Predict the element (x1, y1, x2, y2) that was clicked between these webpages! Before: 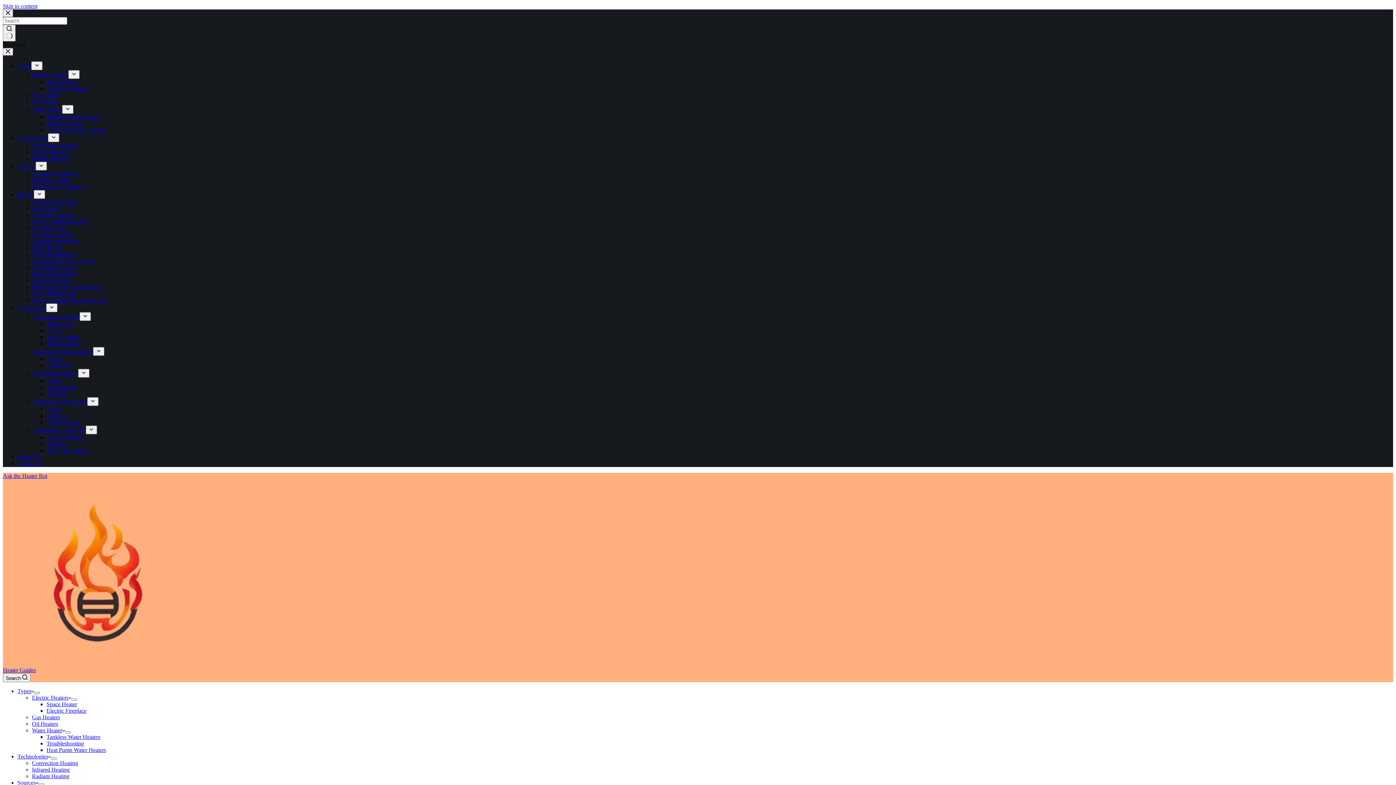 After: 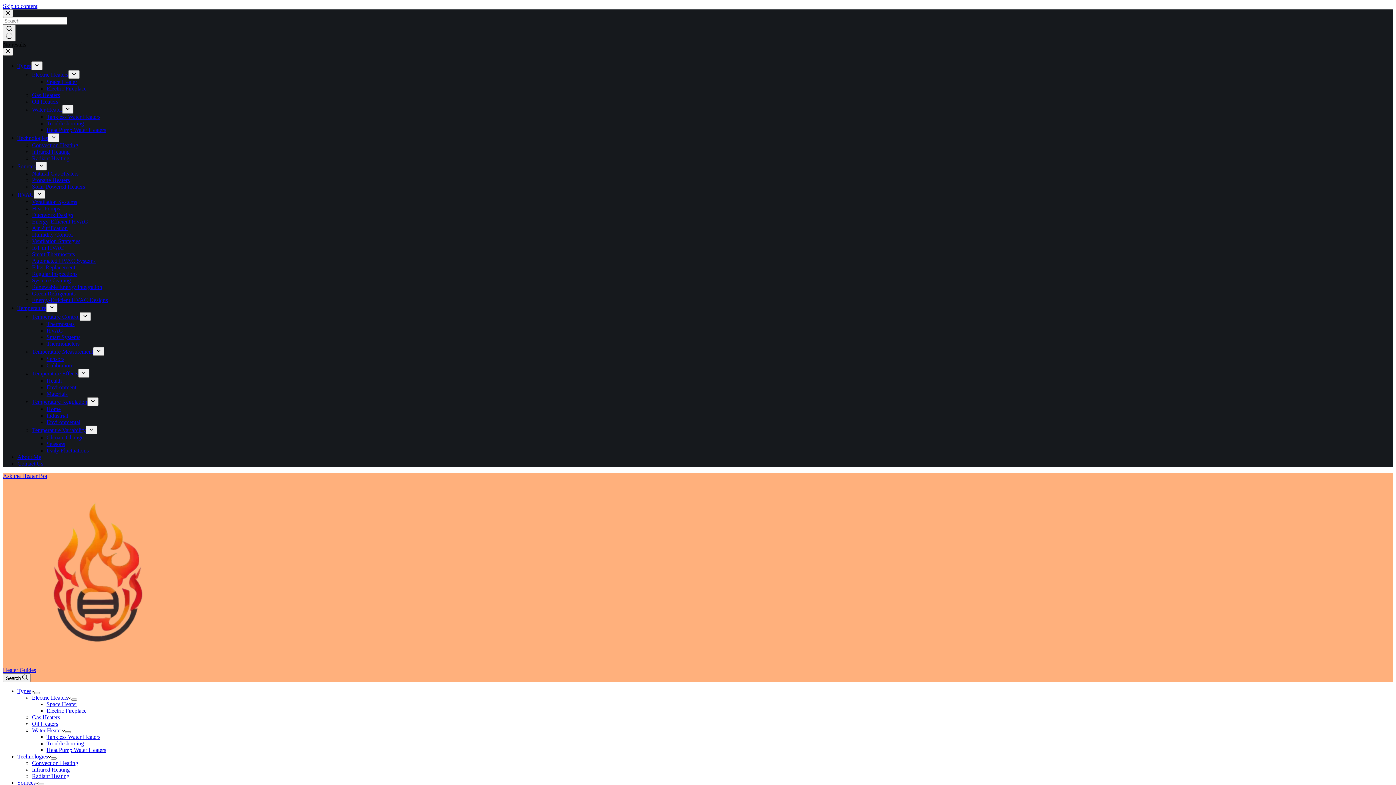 Action: label: Space Heater bbox: (46, 701, 77, 707)